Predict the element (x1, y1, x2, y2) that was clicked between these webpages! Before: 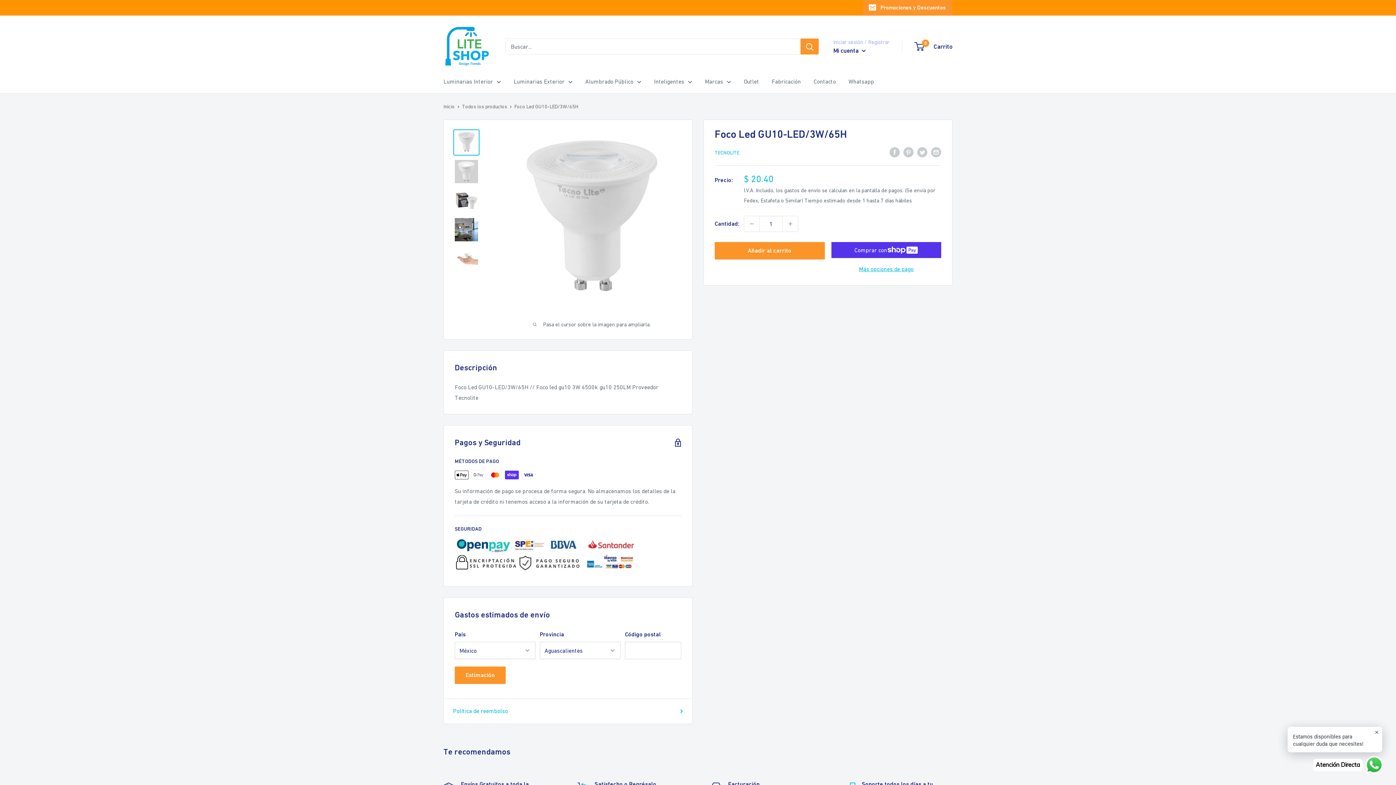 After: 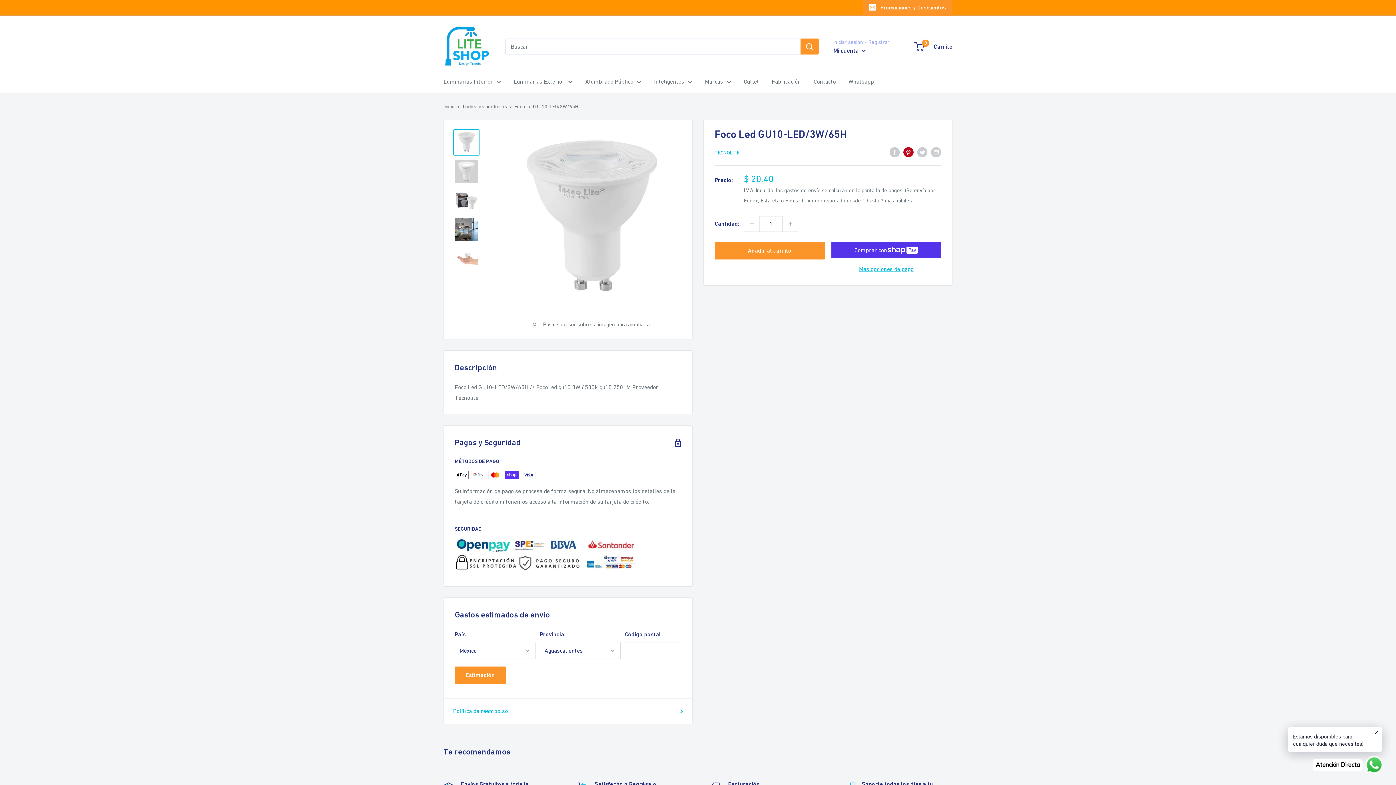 Action: bbox: (903, 146, 913, 157) label: Pin en Pinterest